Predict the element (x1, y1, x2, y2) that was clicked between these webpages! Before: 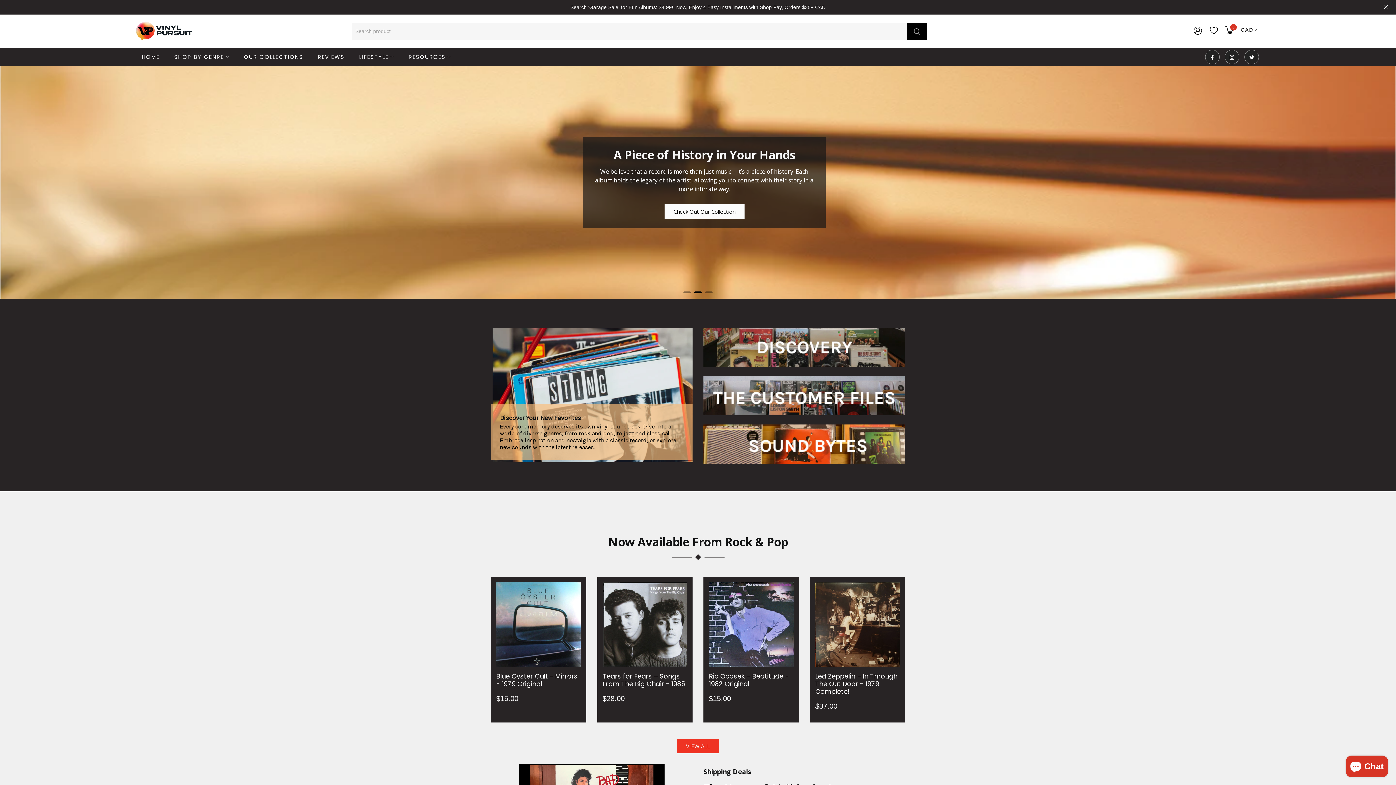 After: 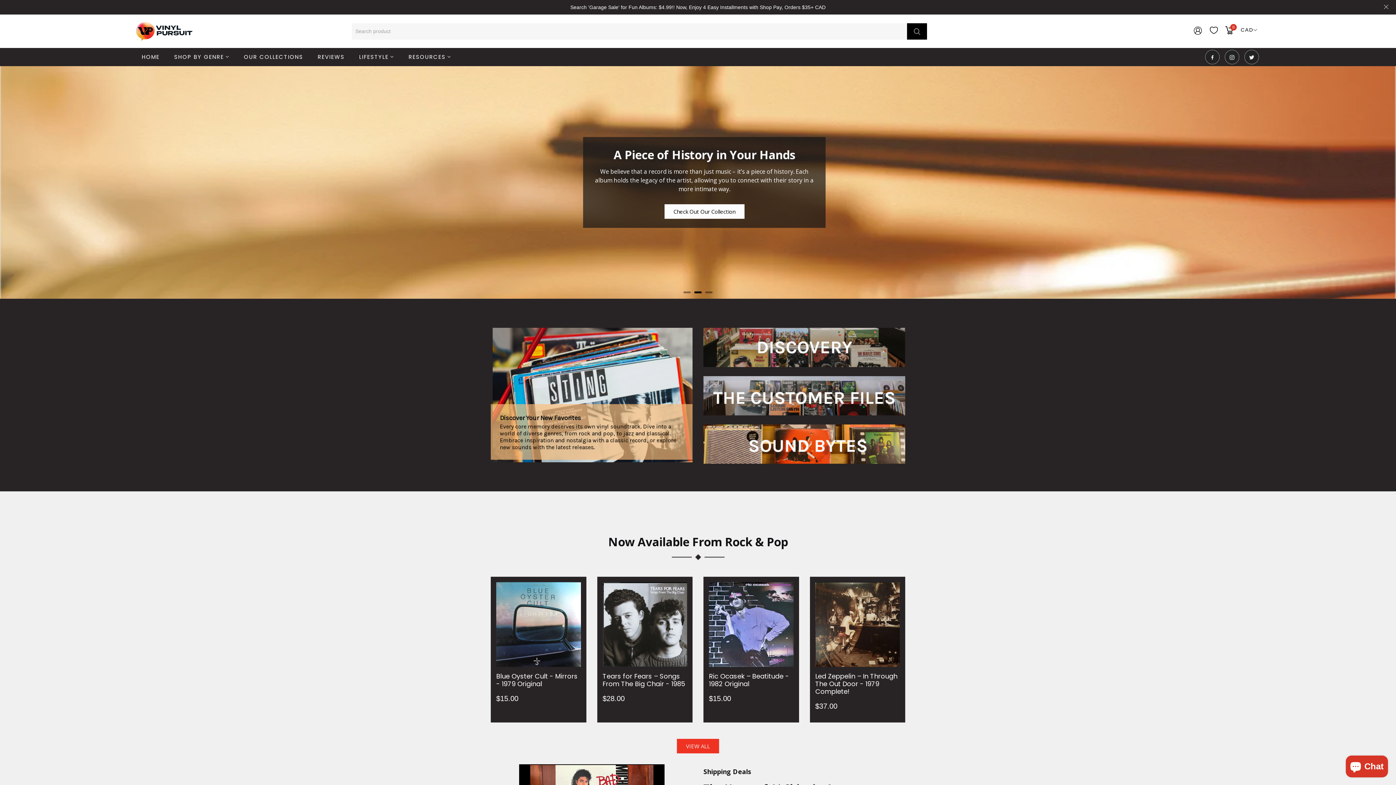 Action: label: Search 'Garage Sale' for Fun Albums: $4.99!! Now, Enjoy 4 Easy Installments with Shop Pay, Orders $35+ CAD bbox: (570, 4, 825, 10)